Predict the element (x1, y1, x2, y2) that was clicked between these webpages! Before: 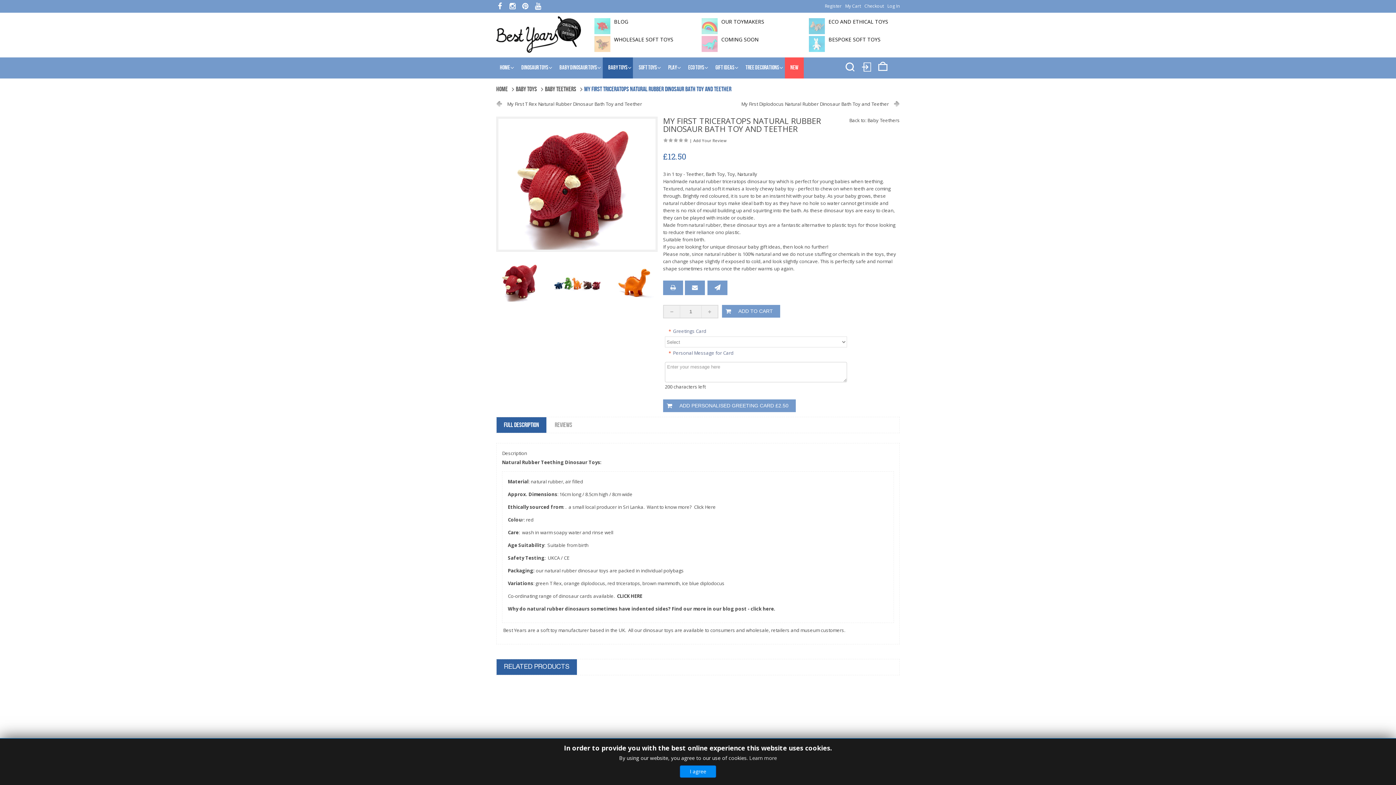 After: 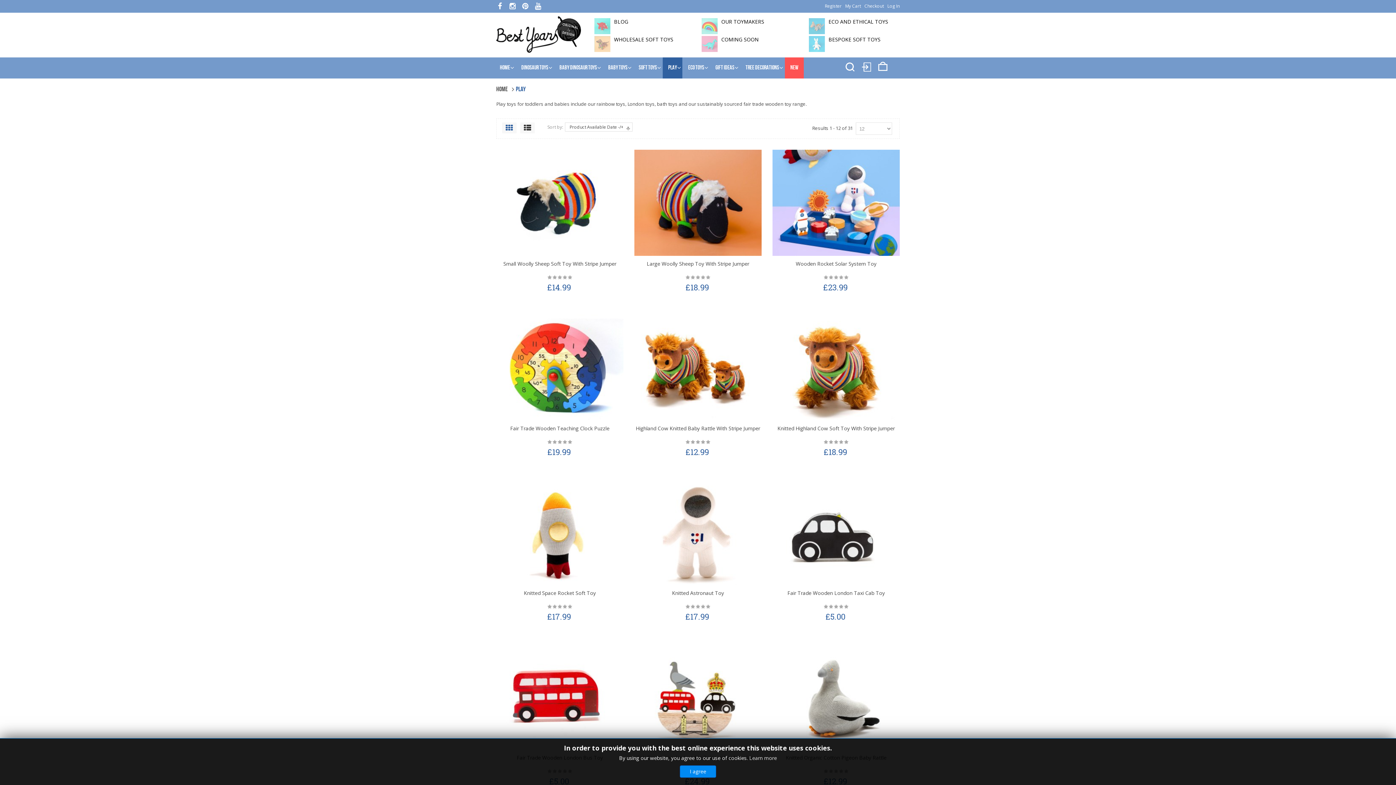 Action: bbox: (662, 57, 682, 78) label: PLAY